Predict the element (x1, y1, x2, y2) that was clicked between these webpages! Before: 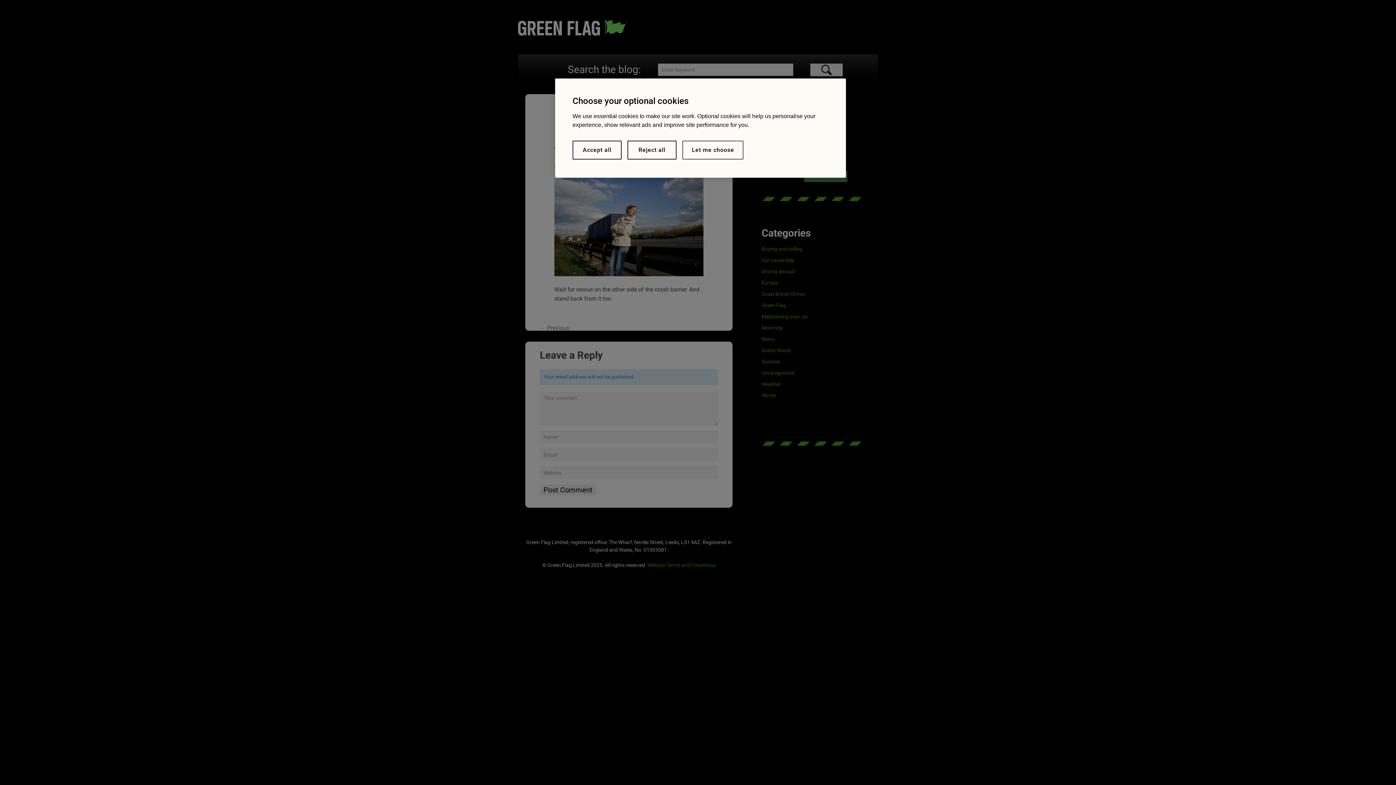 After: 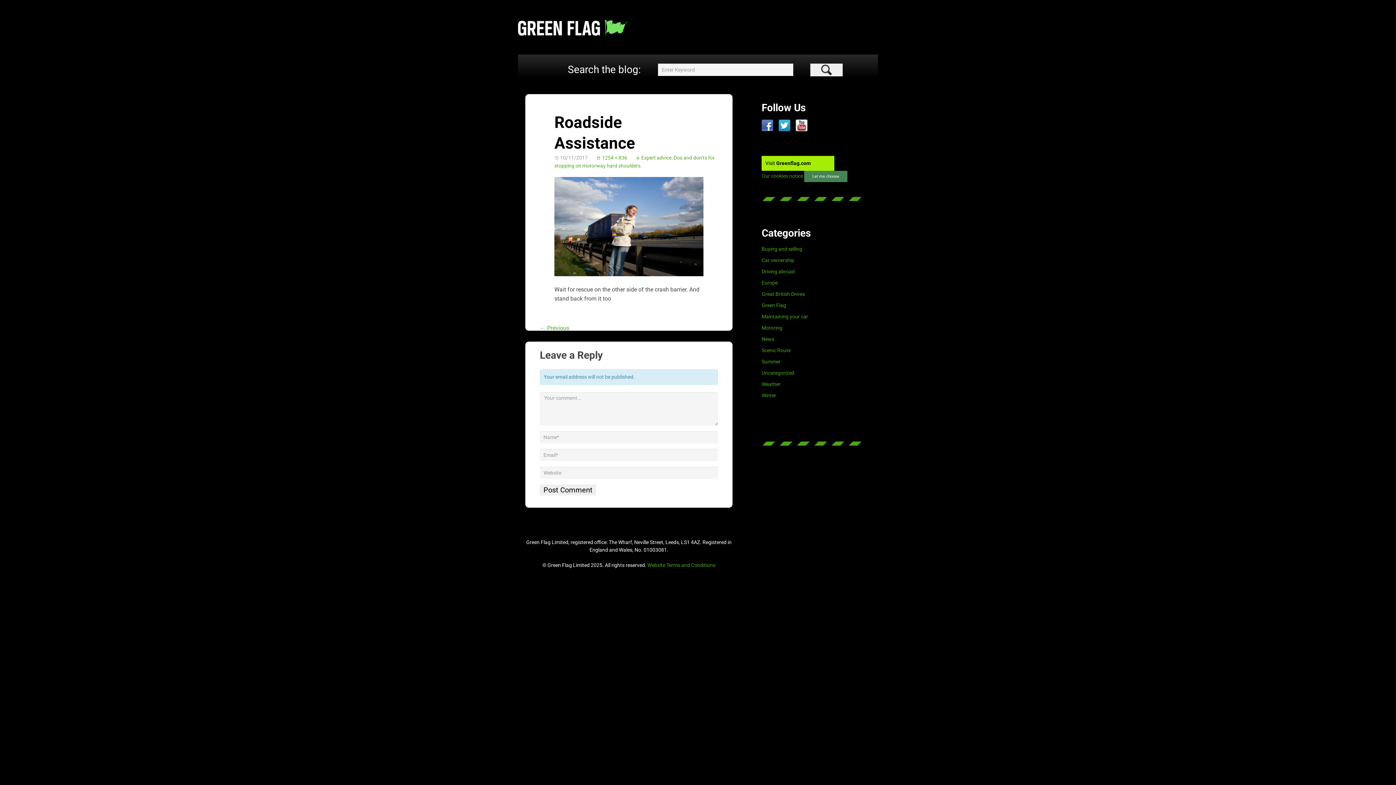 Action: label: Reject all bbox: (627, 140, 676, 159)